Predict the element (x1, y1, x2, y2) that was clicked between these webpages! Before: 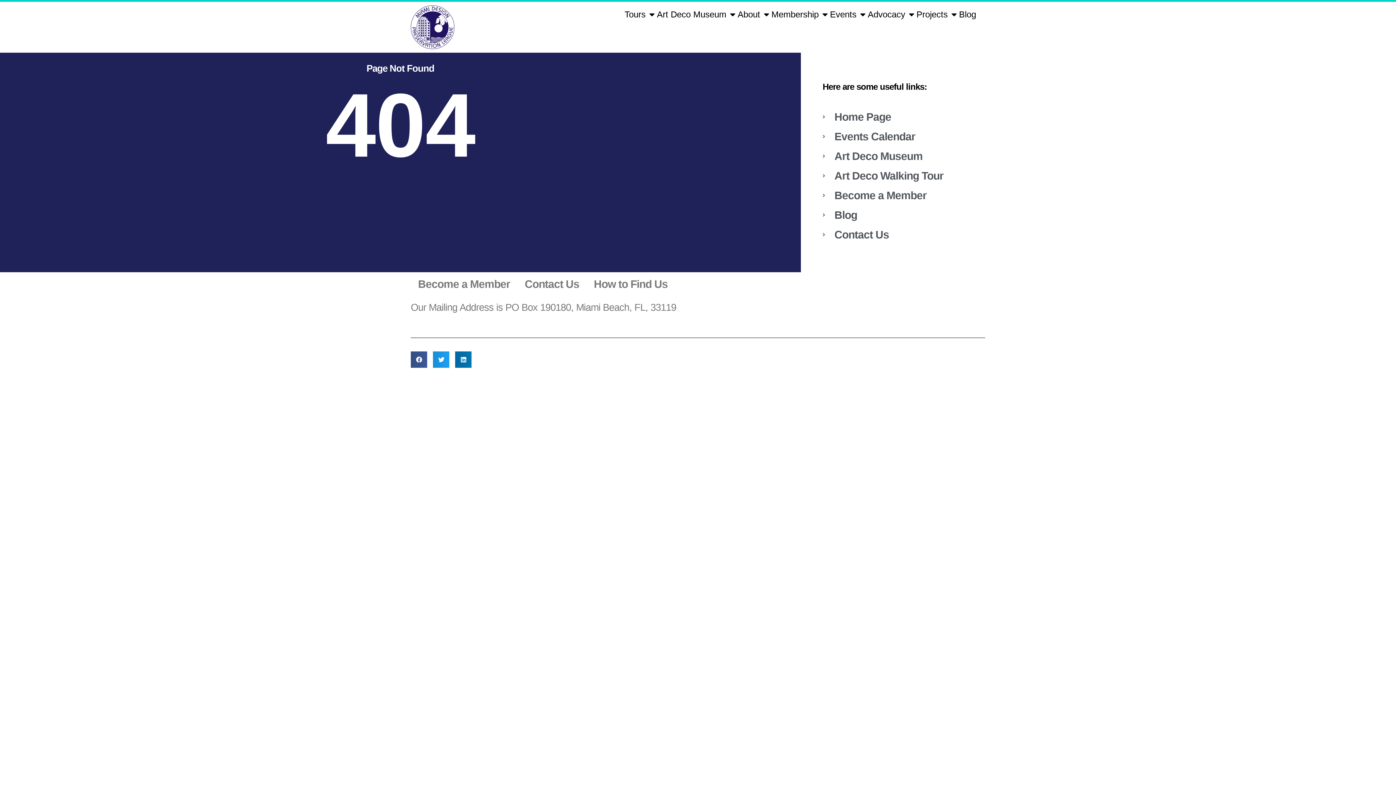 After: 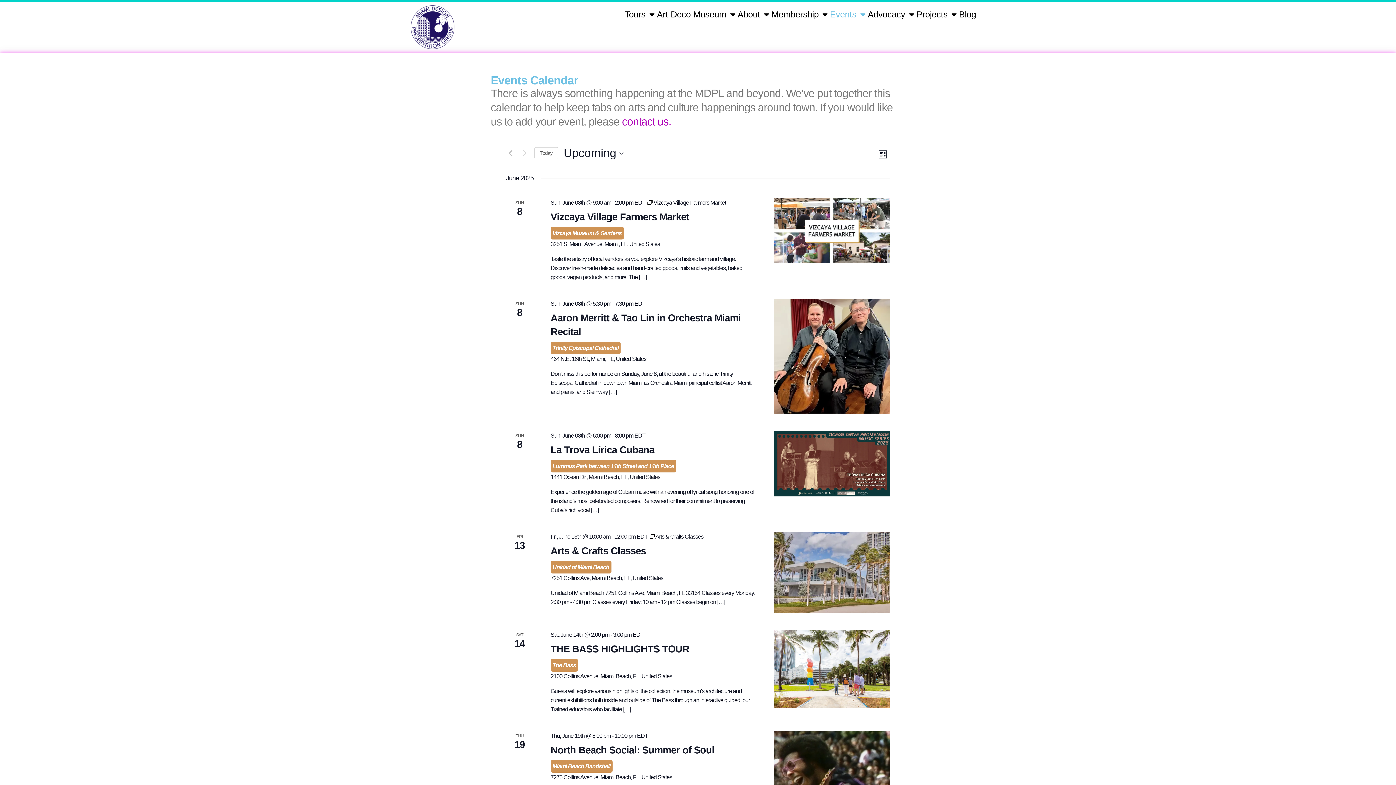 Action: bbox: (822, 129, 1385, 144) label: Events Calendar